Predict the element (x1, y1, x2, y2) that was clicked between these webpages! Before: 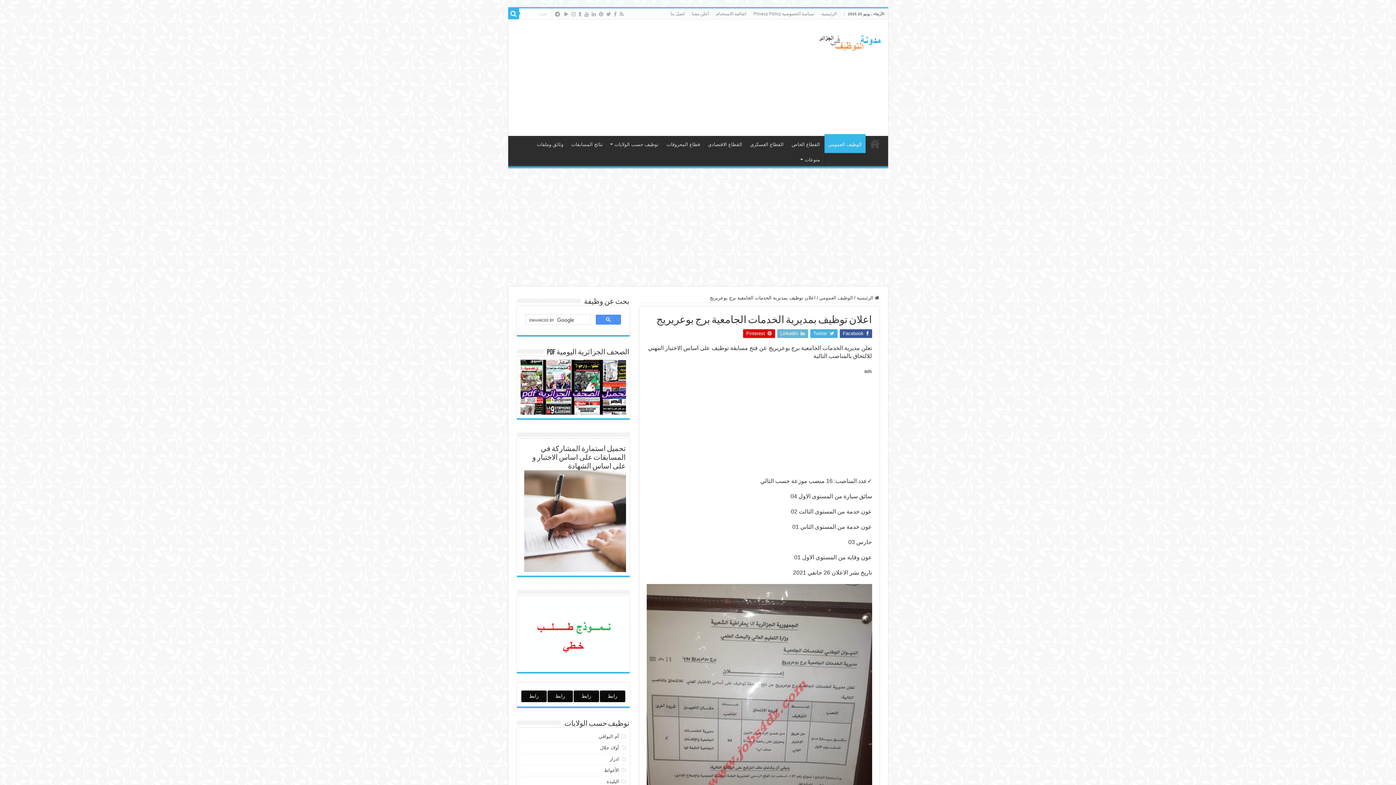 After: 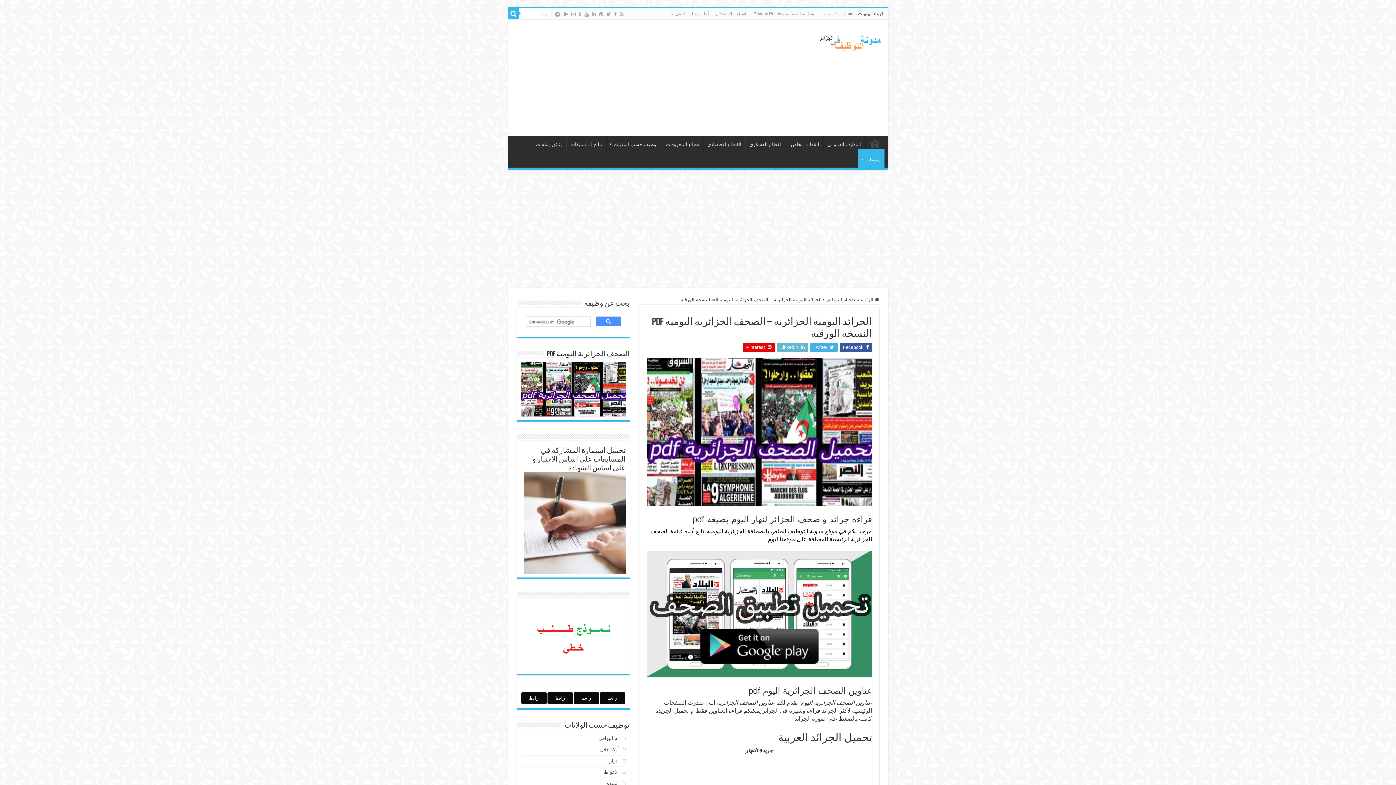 Action: bbox: (520, 384, 626, 389)